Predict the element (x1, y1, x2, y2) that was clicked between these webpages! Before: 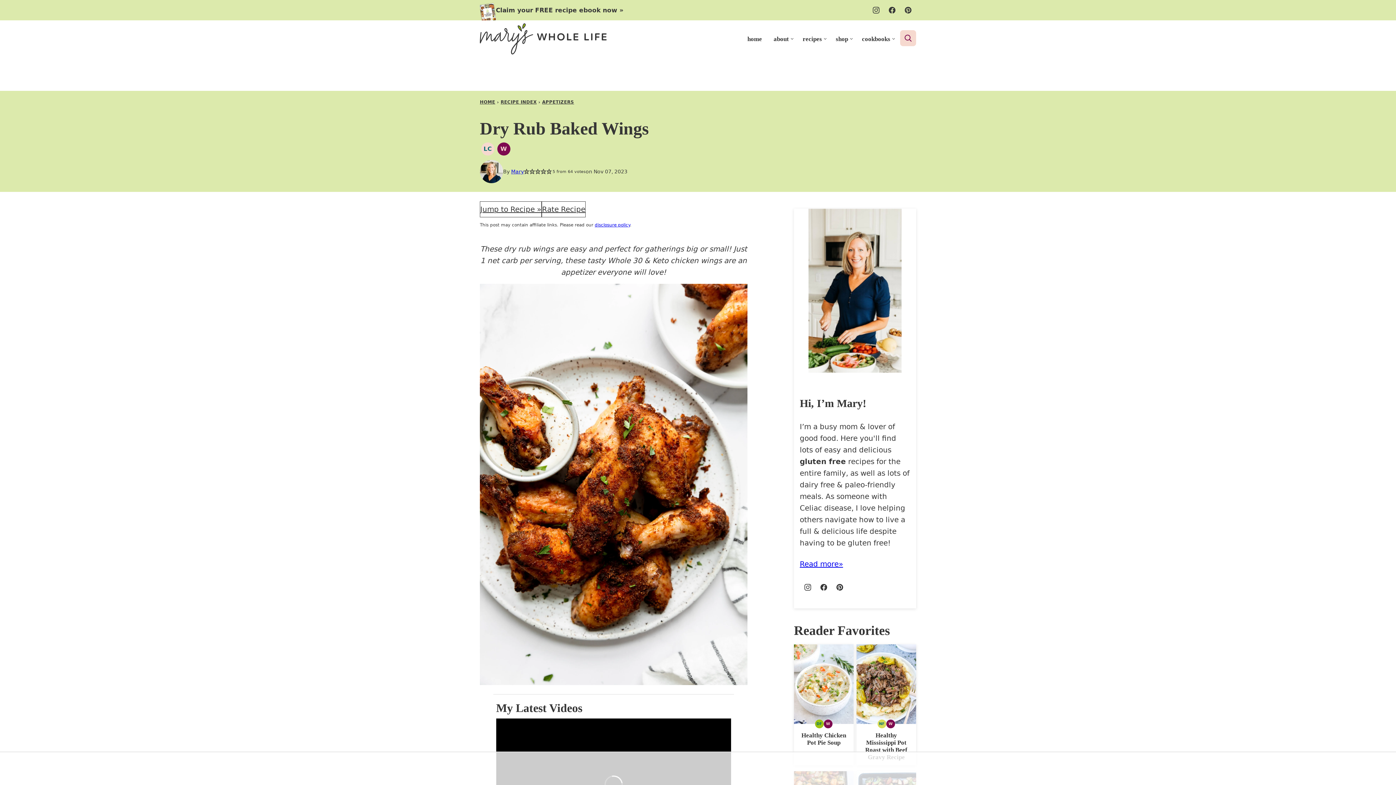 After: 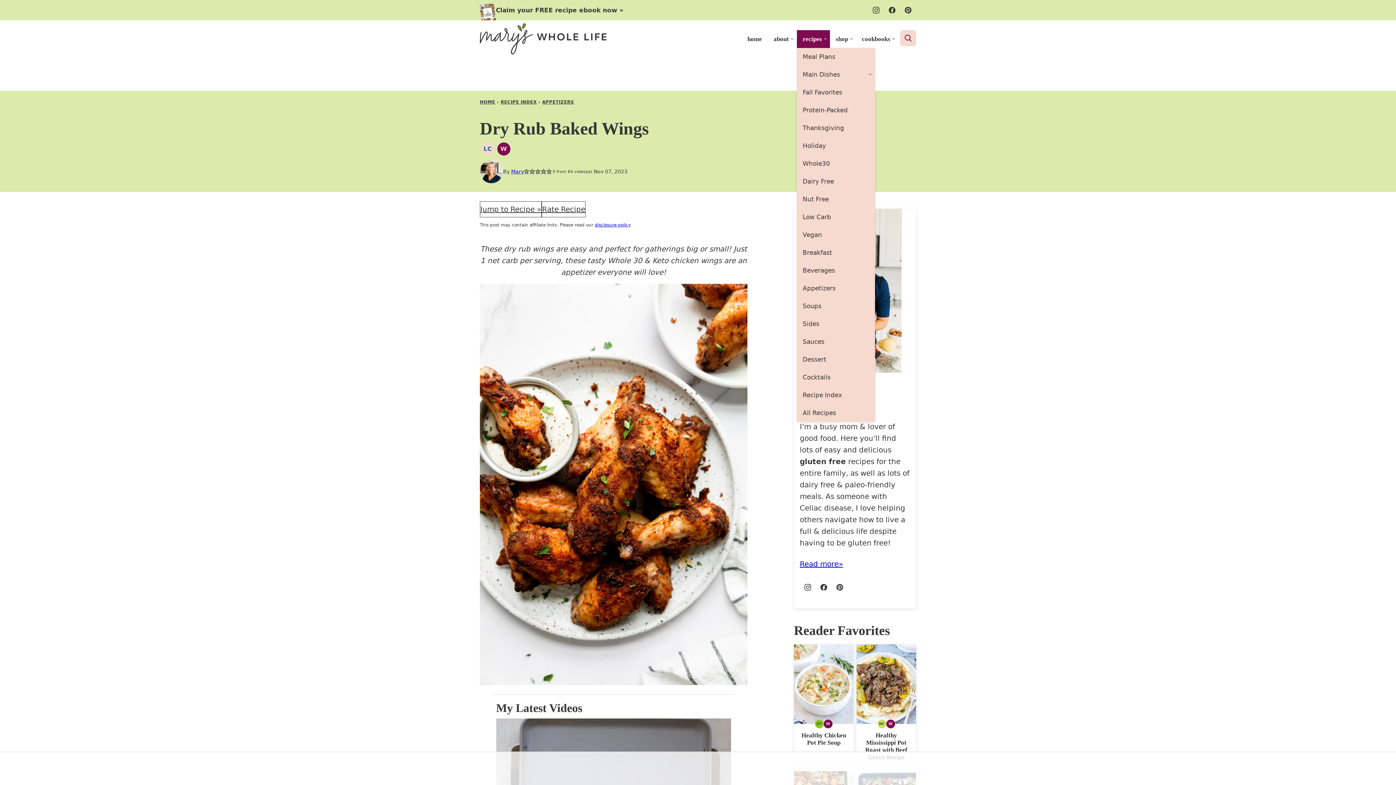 Action: bbox: (823, 36, 827, 41) label: Submenu Dropdown